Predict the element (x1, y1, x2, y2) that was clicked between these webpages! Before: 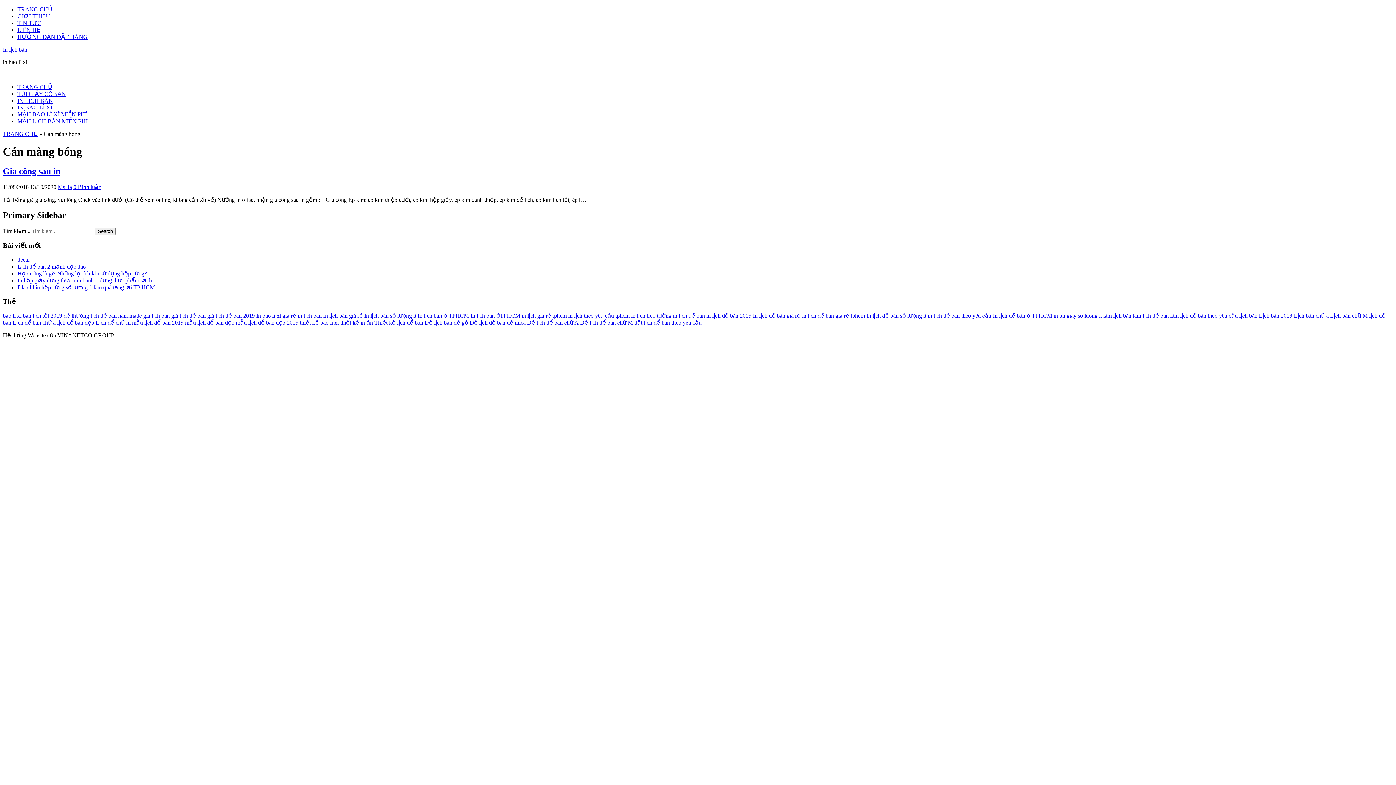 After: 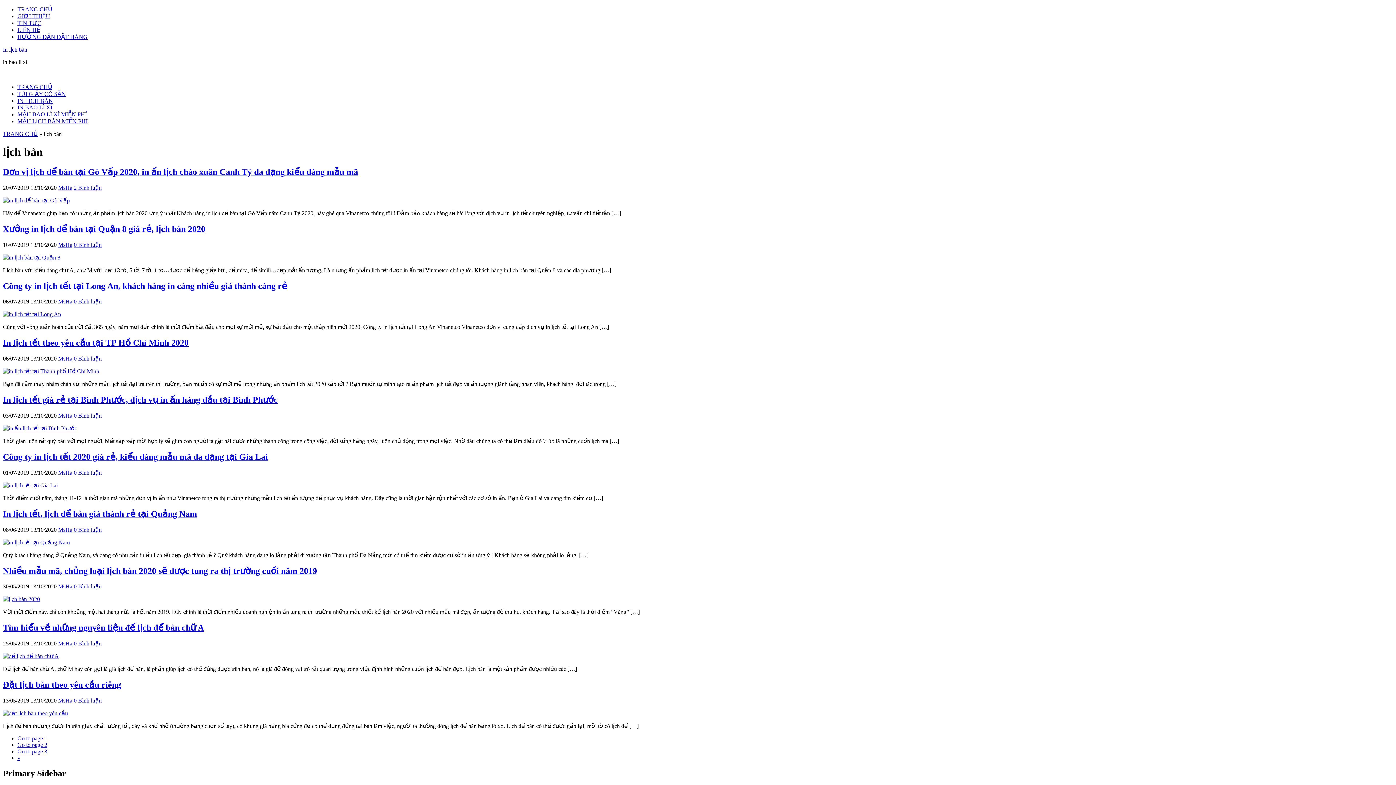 Action: bbox: (1239, 340, 1257, 346) label: lịch bàn